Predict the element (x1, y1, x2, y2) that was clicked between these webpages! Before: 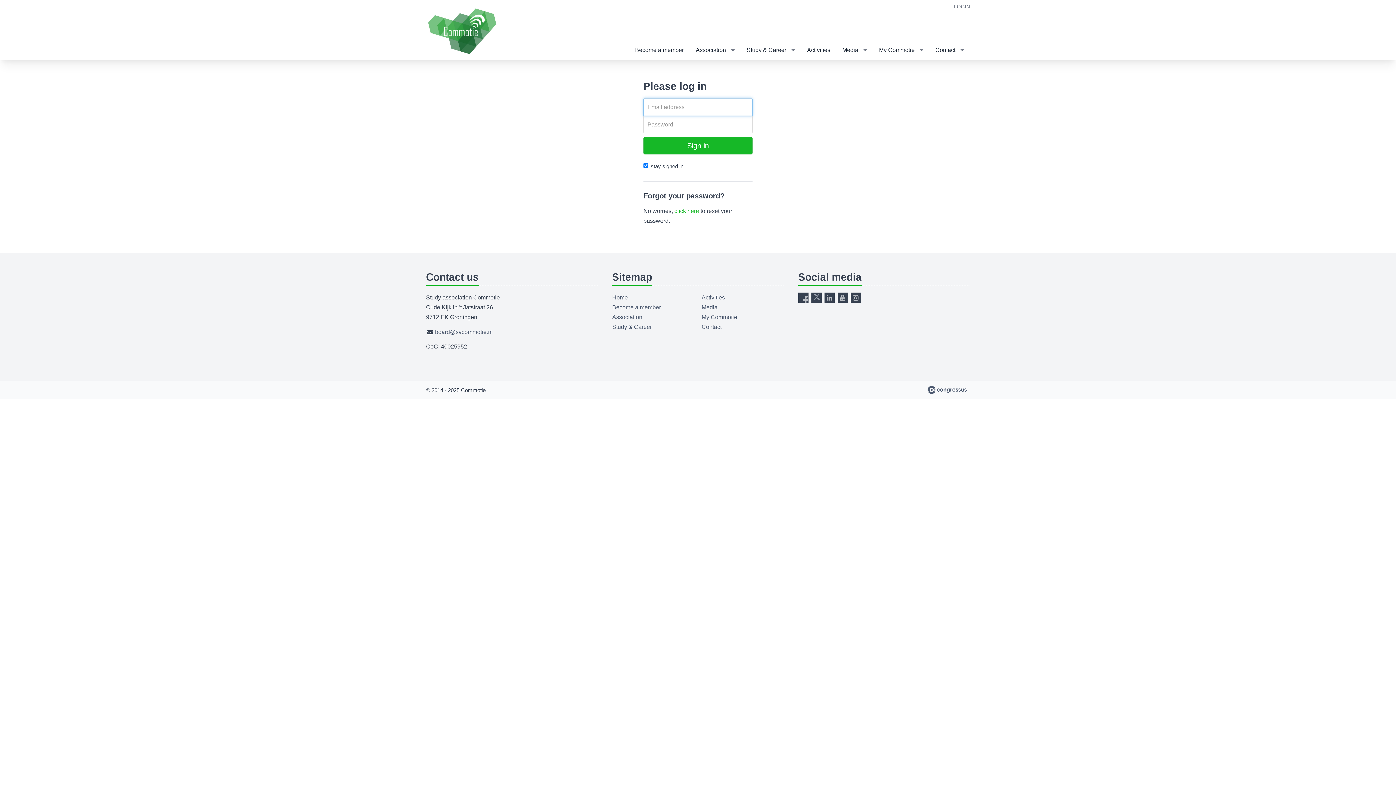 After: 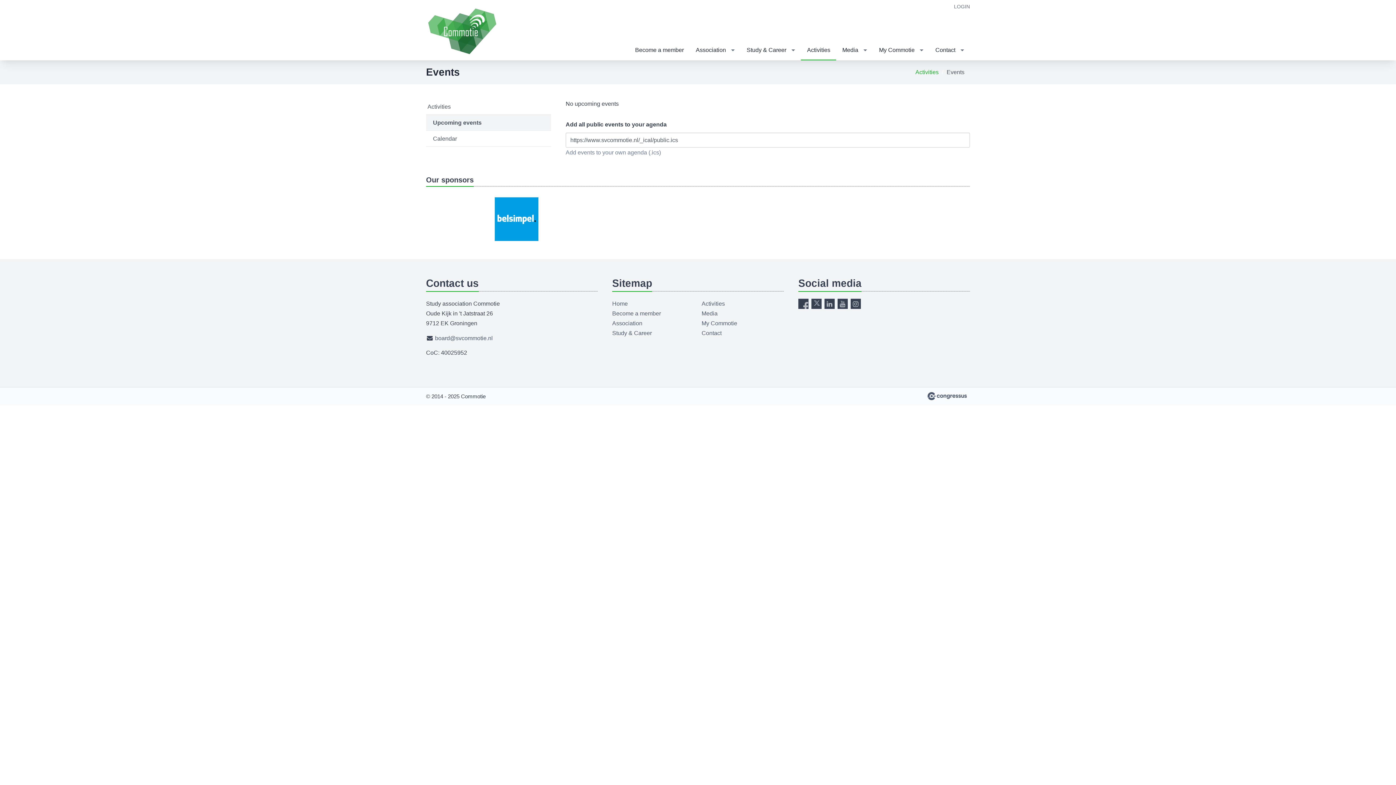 Action: bbox: (701, 294, 725, 300) label: Activities